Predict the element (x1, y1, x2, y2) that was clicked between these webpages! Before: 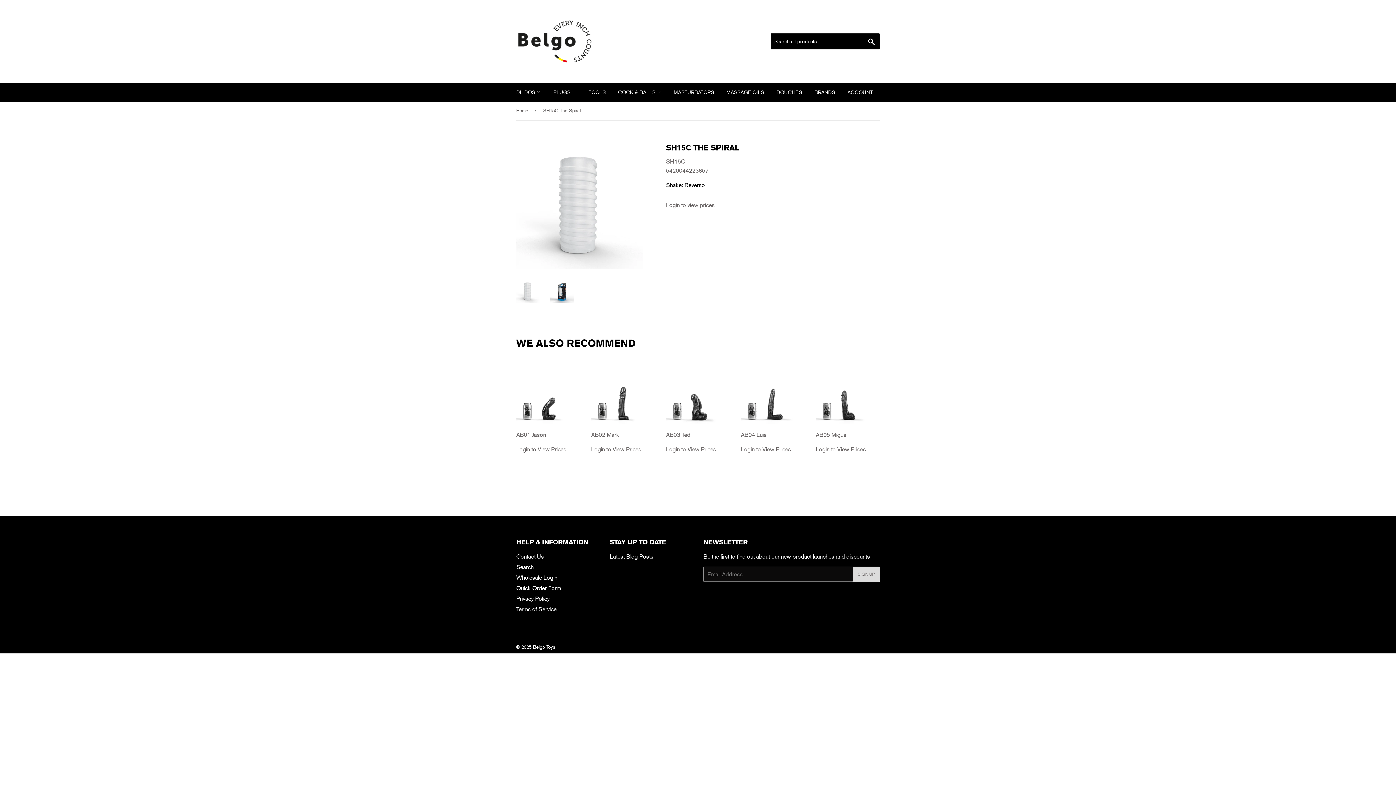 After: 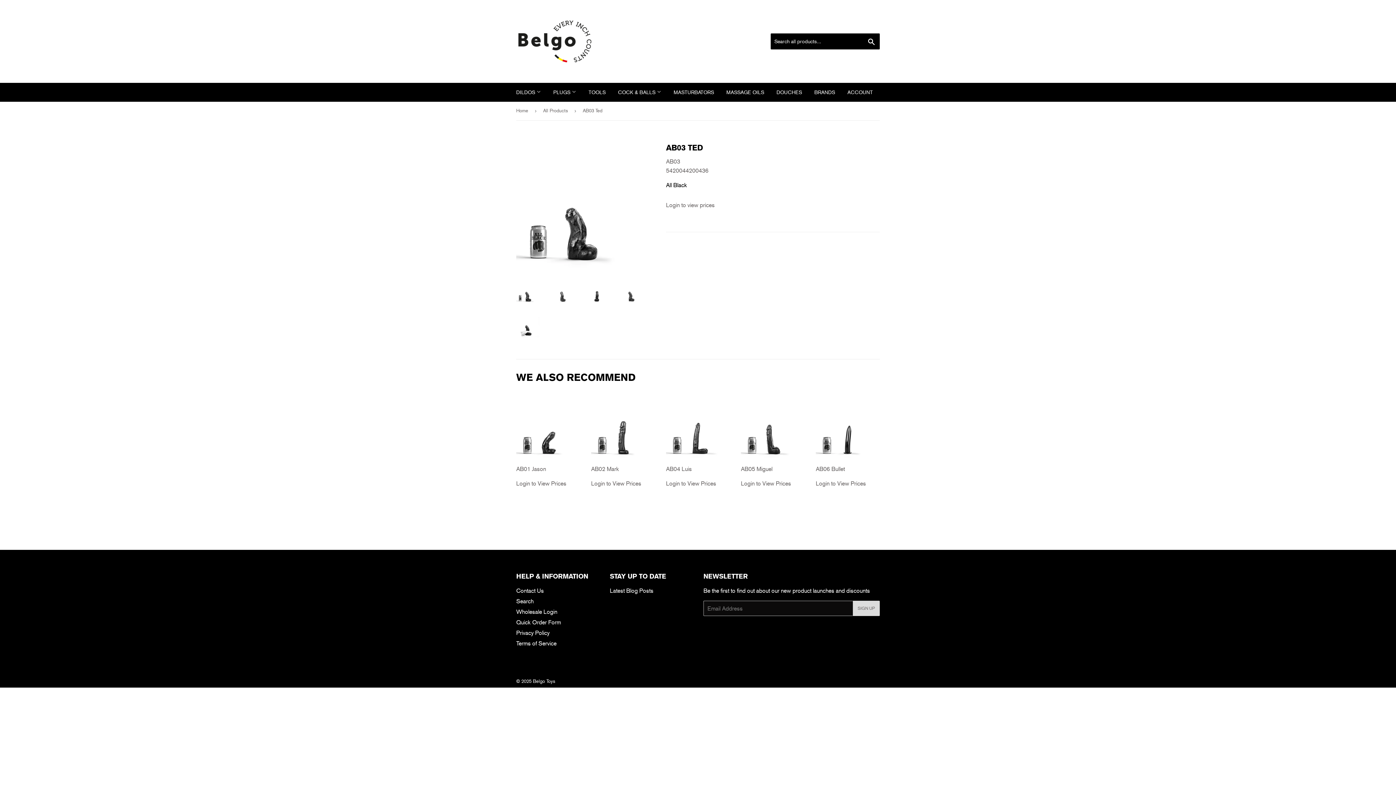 Action: label: AB03 Ted

Login to View Prices bbox: (666, 361, 730, 454)